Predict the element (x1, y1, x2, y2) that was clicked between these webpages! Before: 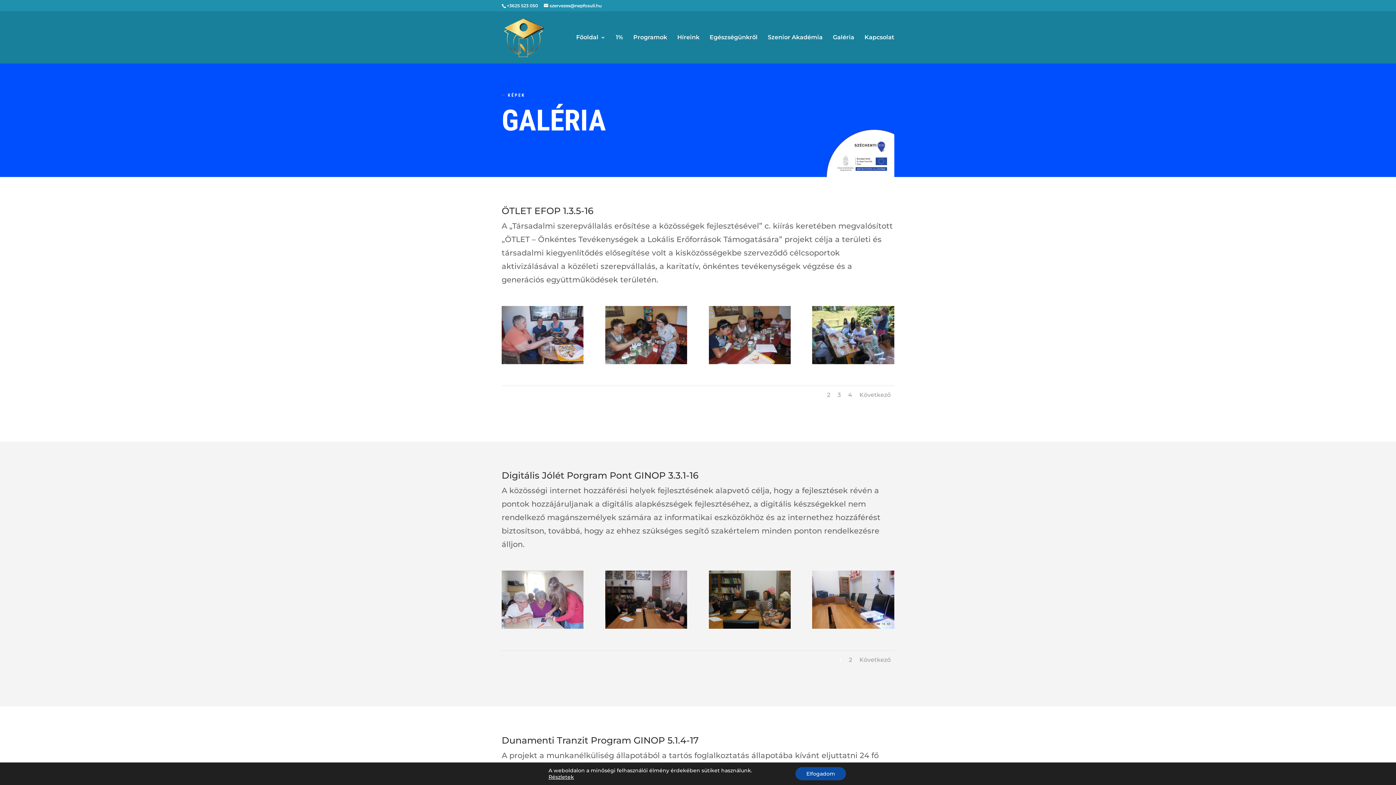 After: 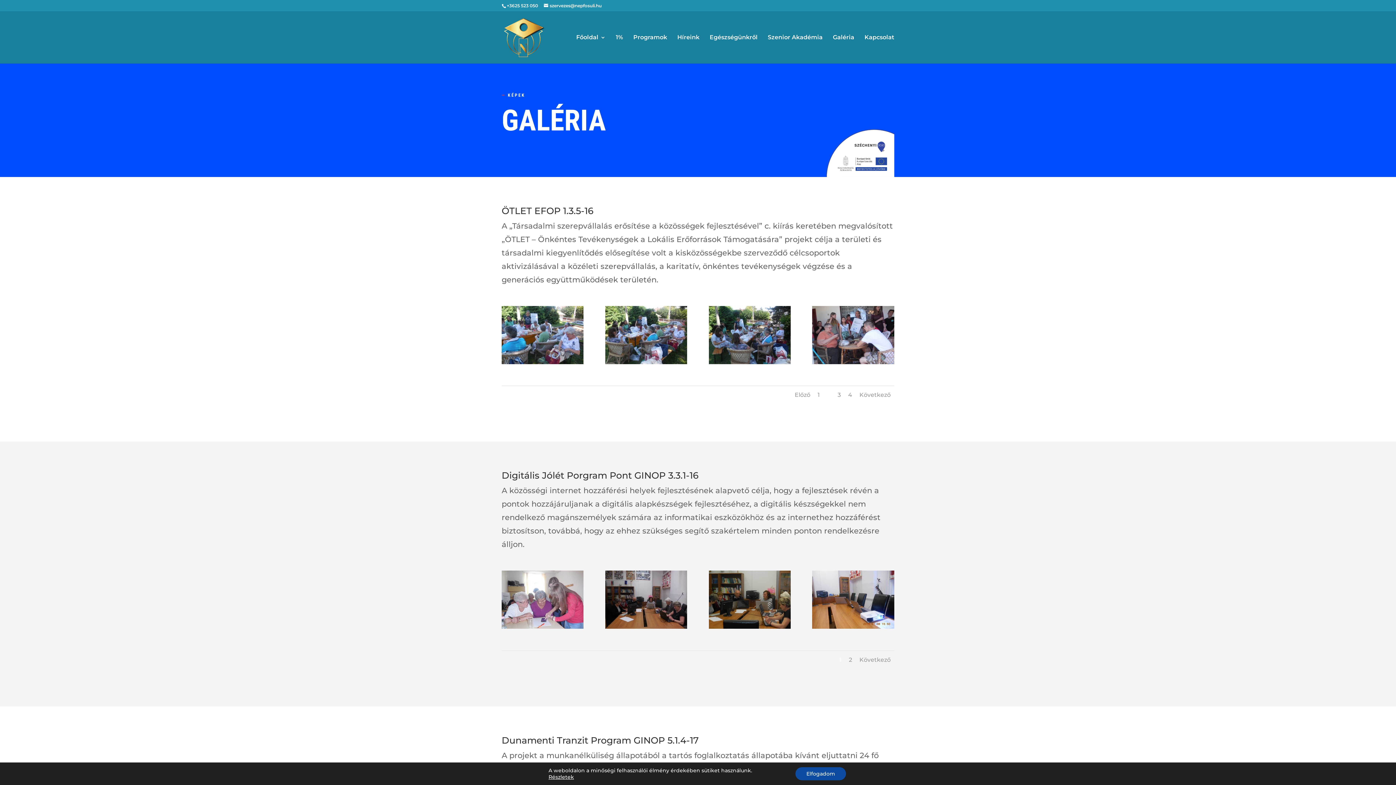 Action: bbox: (859, 391, 890, 398) label: Következő